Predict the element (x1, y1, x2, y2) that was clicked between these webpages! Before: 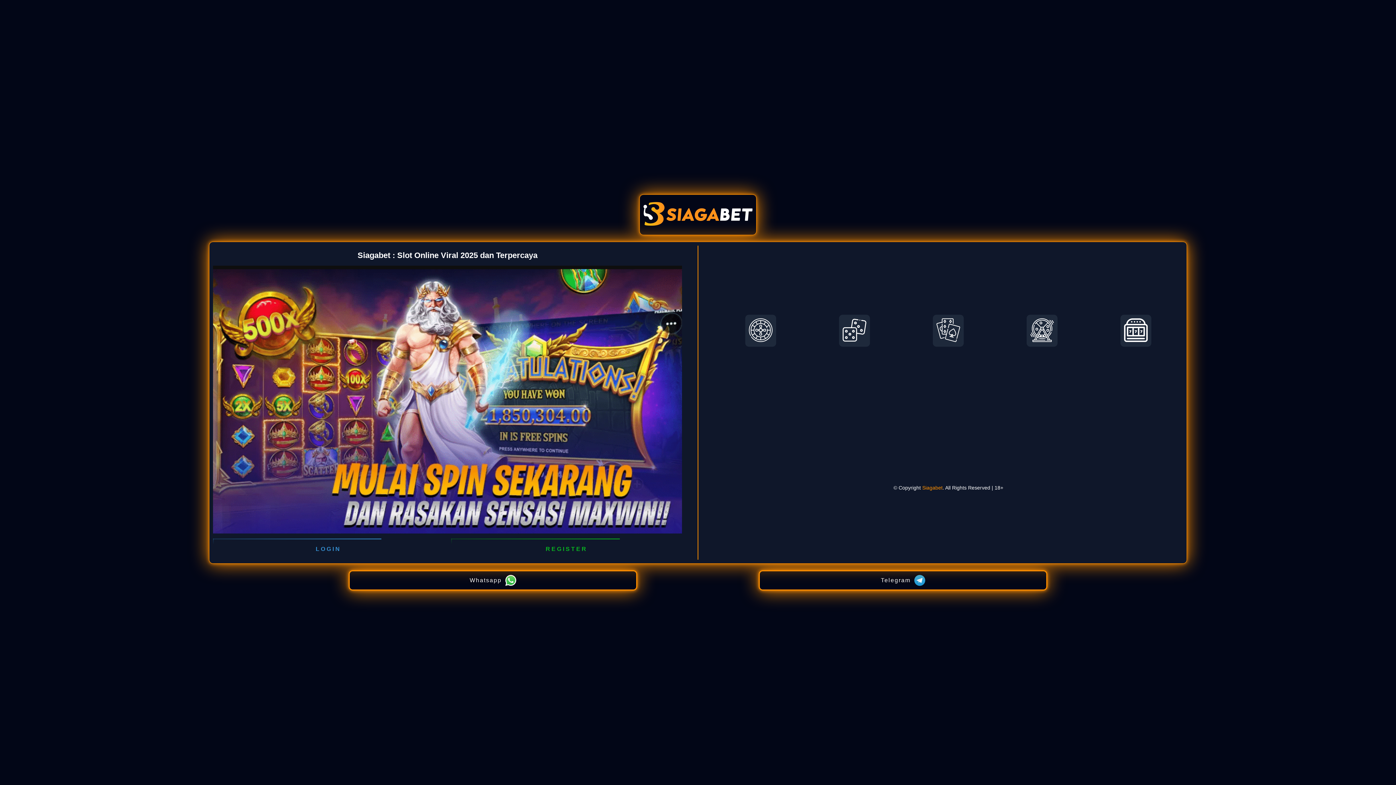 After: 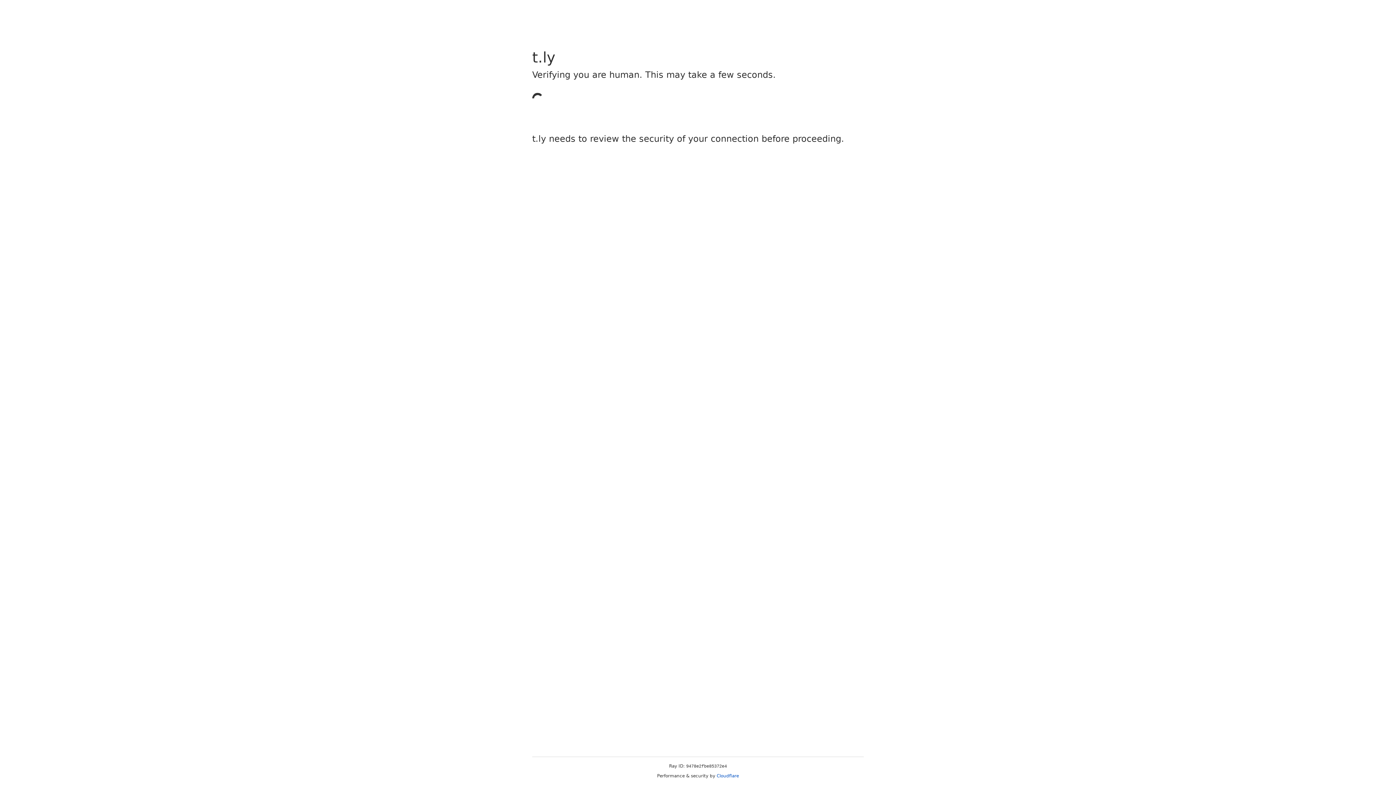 Action: bbox: (213, 539, 444, 560) label: LOGIN